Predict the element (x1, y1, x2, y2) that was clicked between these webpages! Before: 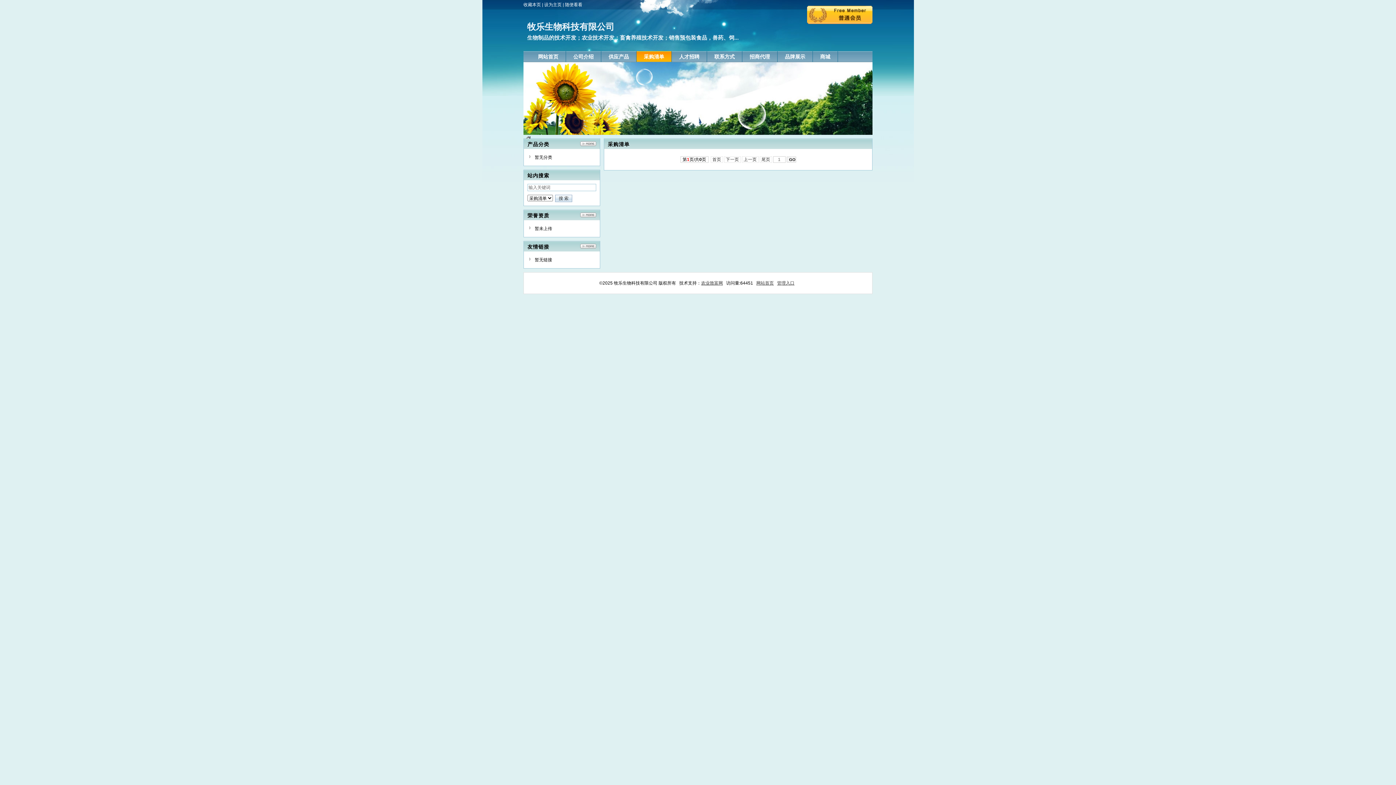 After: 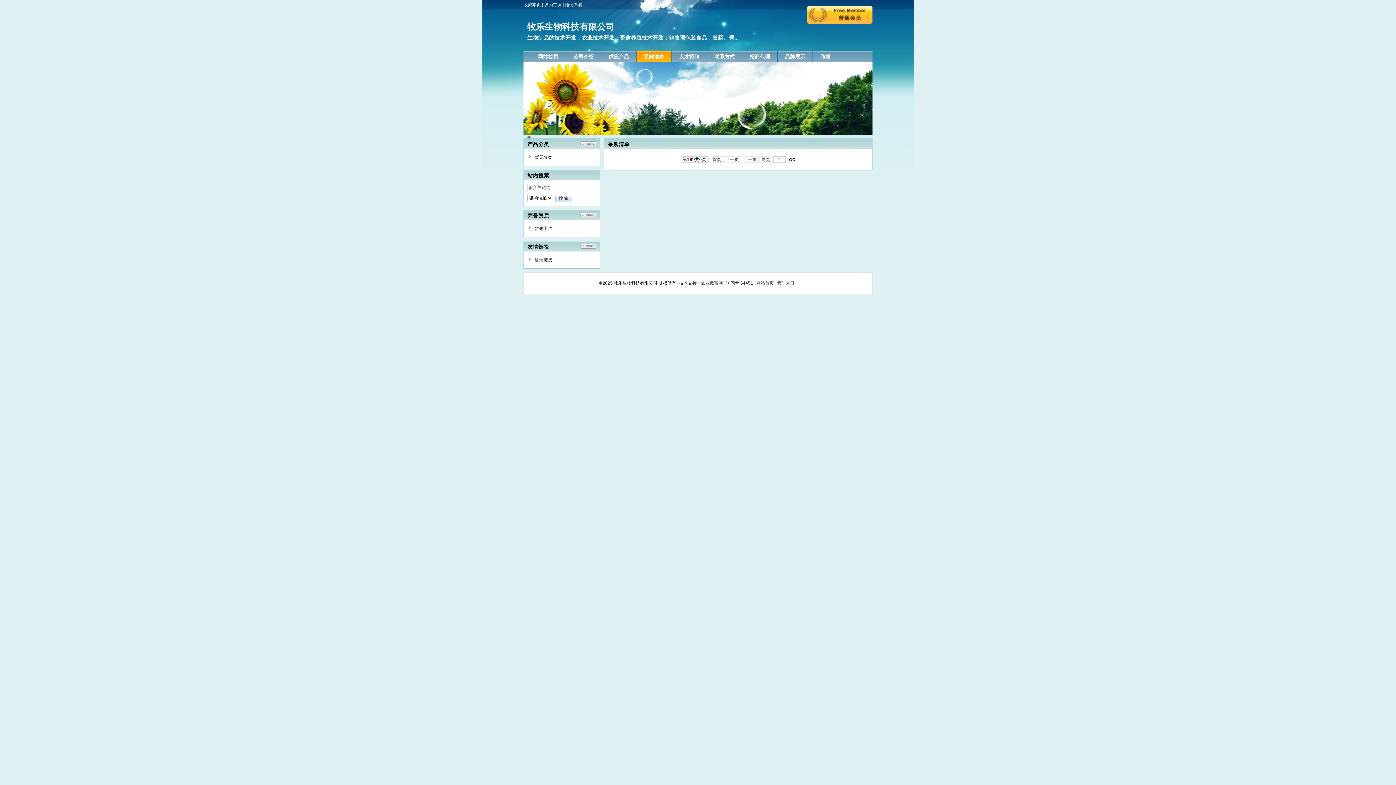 Action: bbox: (565, 2, 582, 7) label: 随便看看